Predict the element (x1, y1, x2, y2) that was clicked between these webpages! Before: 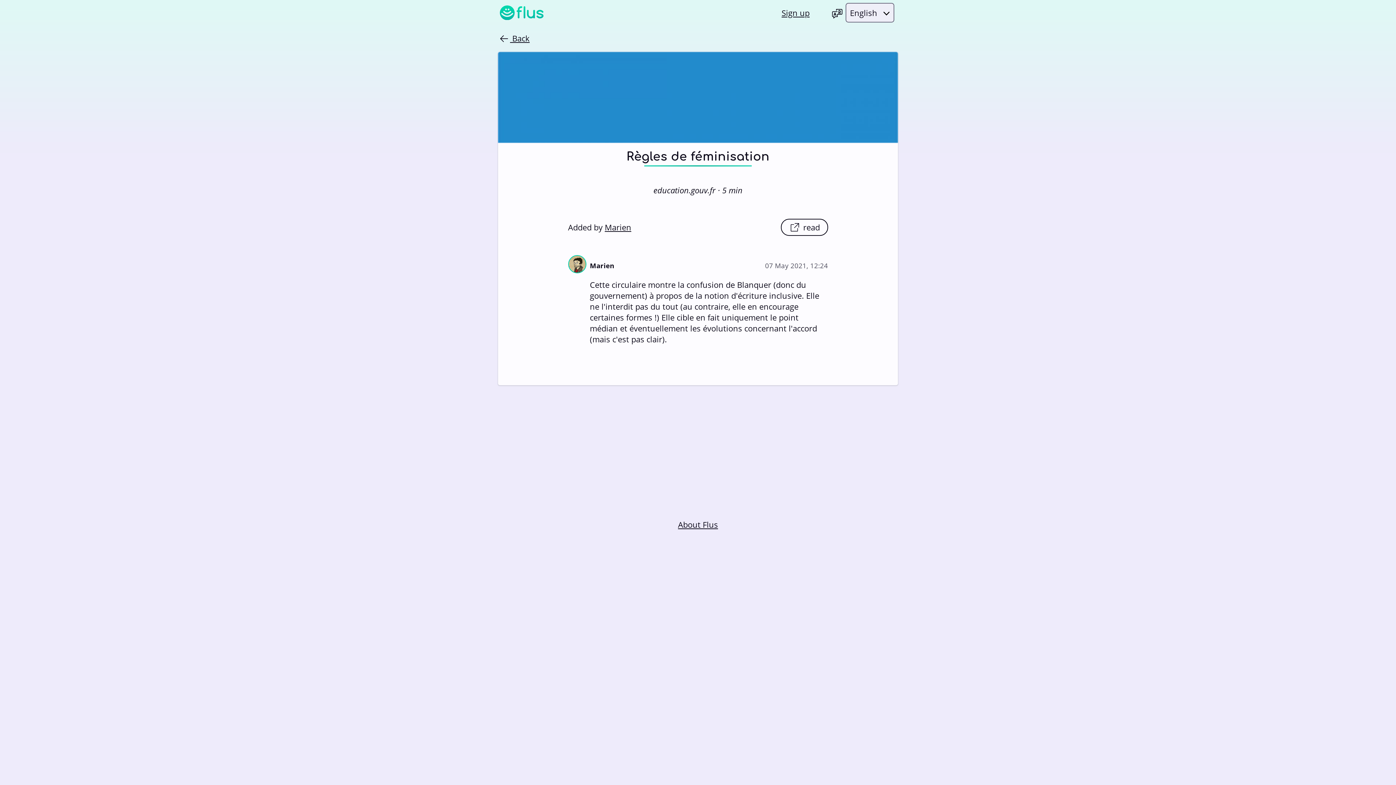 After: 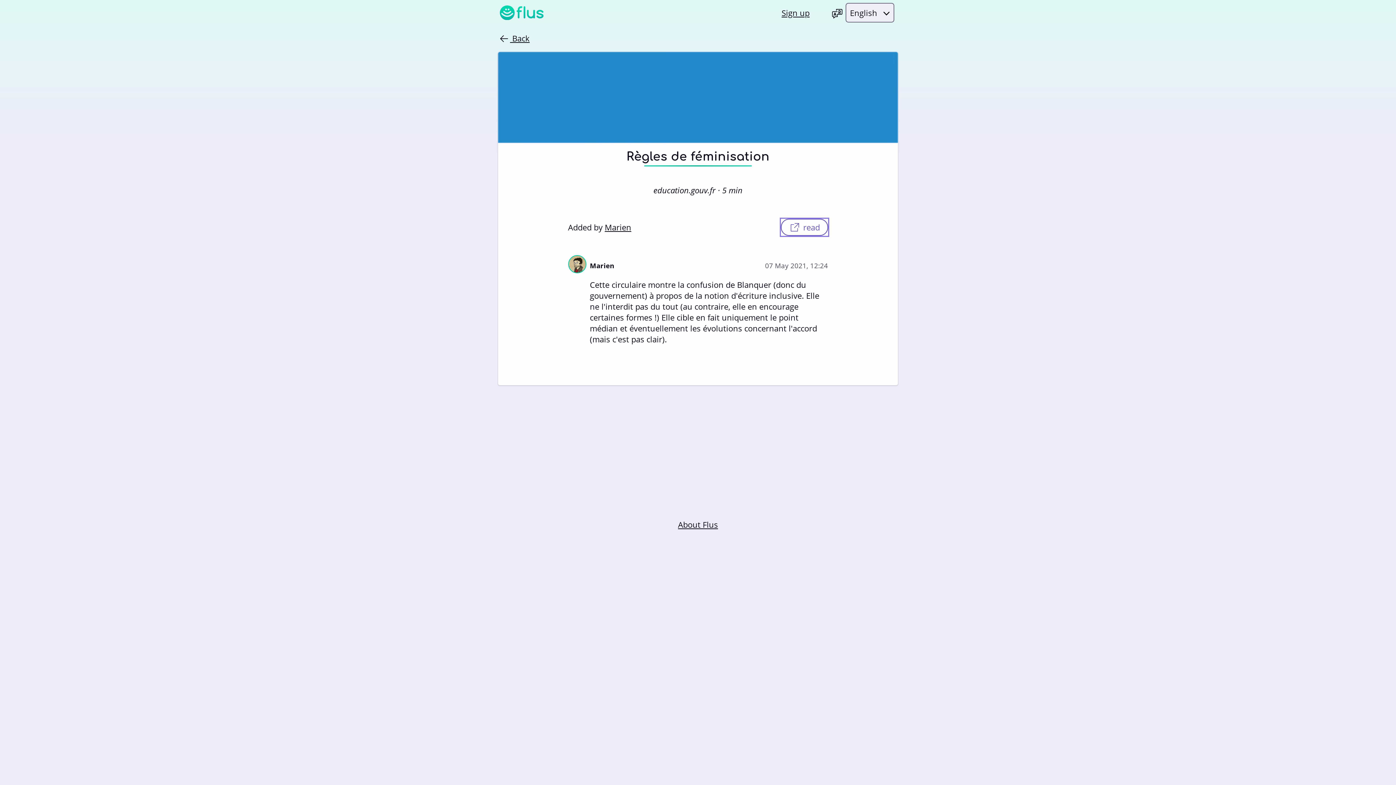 Action: label:  read
(open a new window) bbox: (781, 218, 828, 236)